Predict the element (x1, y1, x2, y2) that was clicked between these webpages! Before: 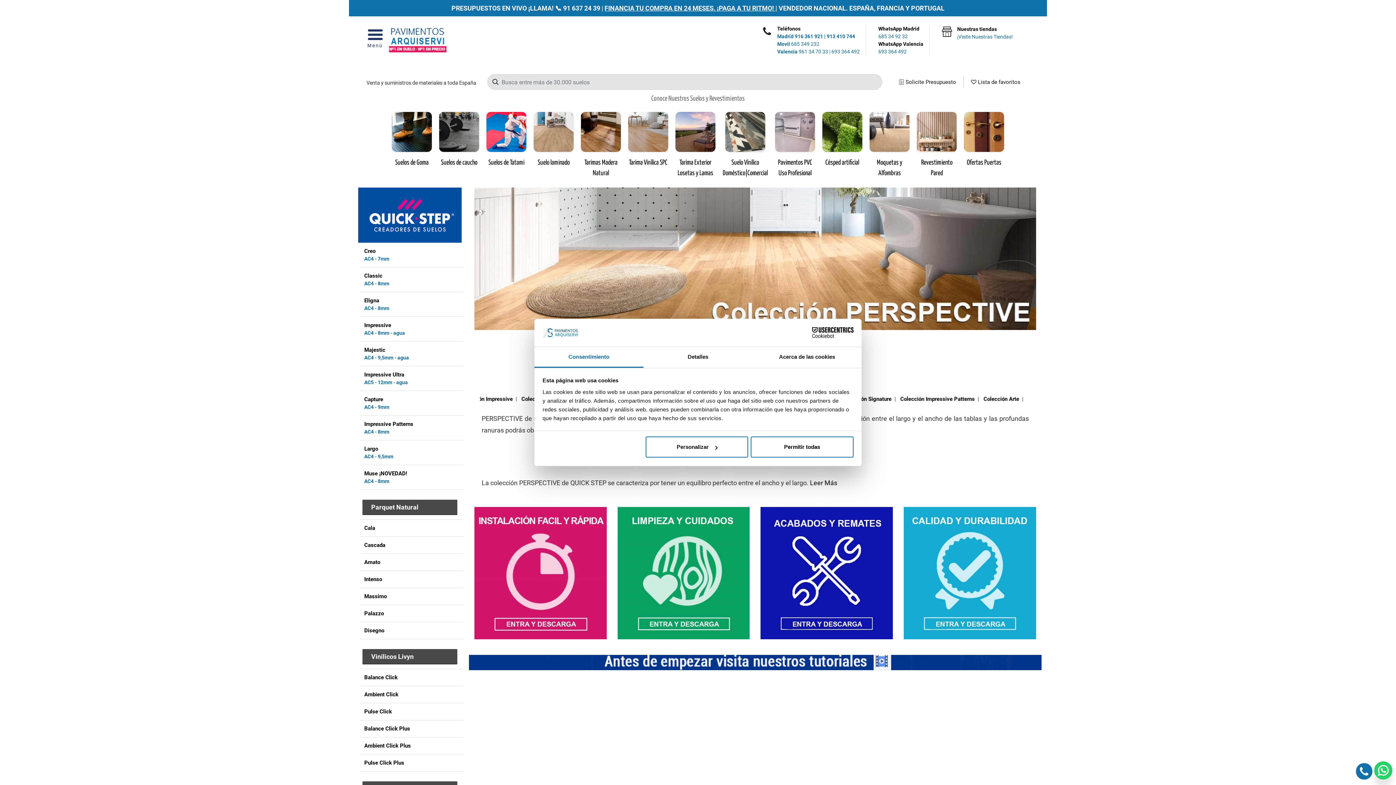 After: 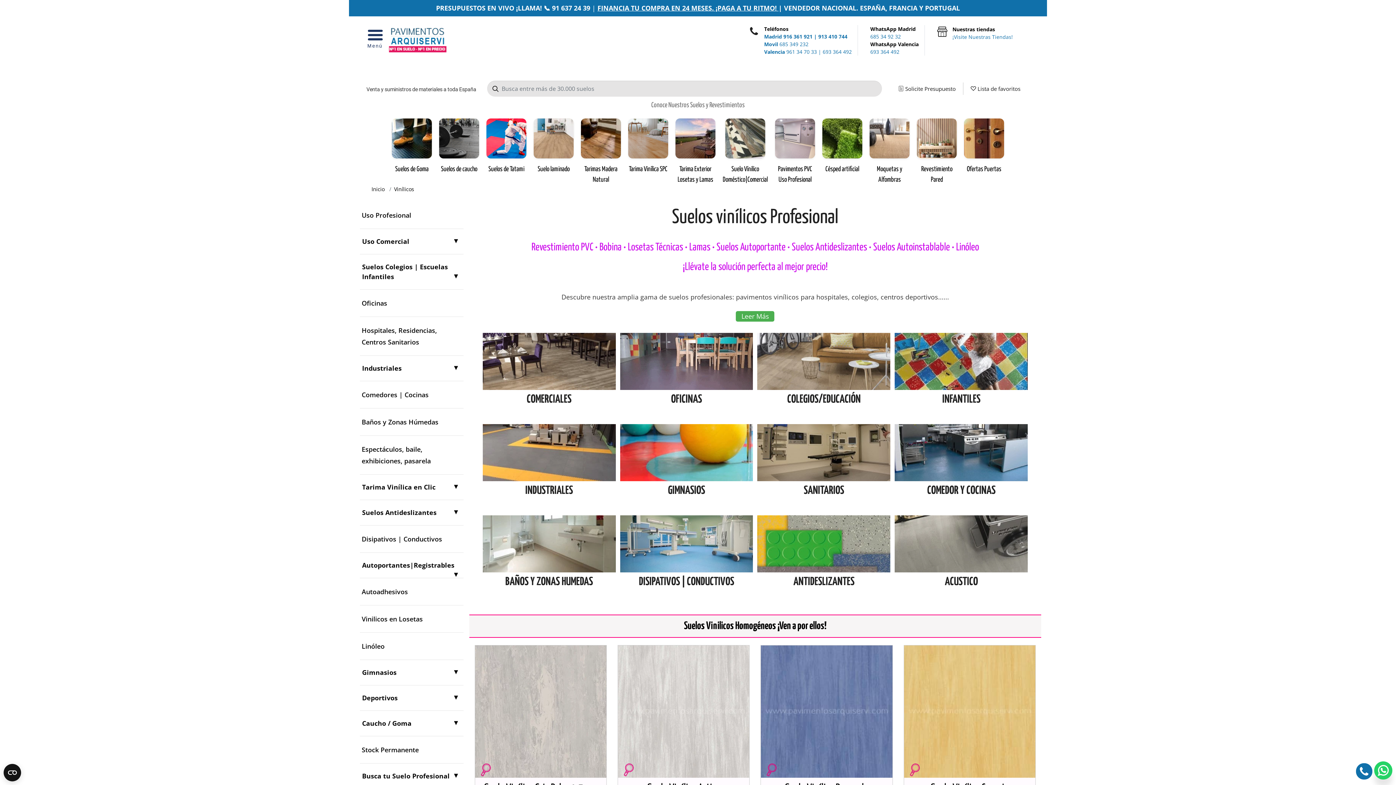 Action: bbox: (775, 112, 815, 179) label: Pavimentos PVC
Uso Profesional